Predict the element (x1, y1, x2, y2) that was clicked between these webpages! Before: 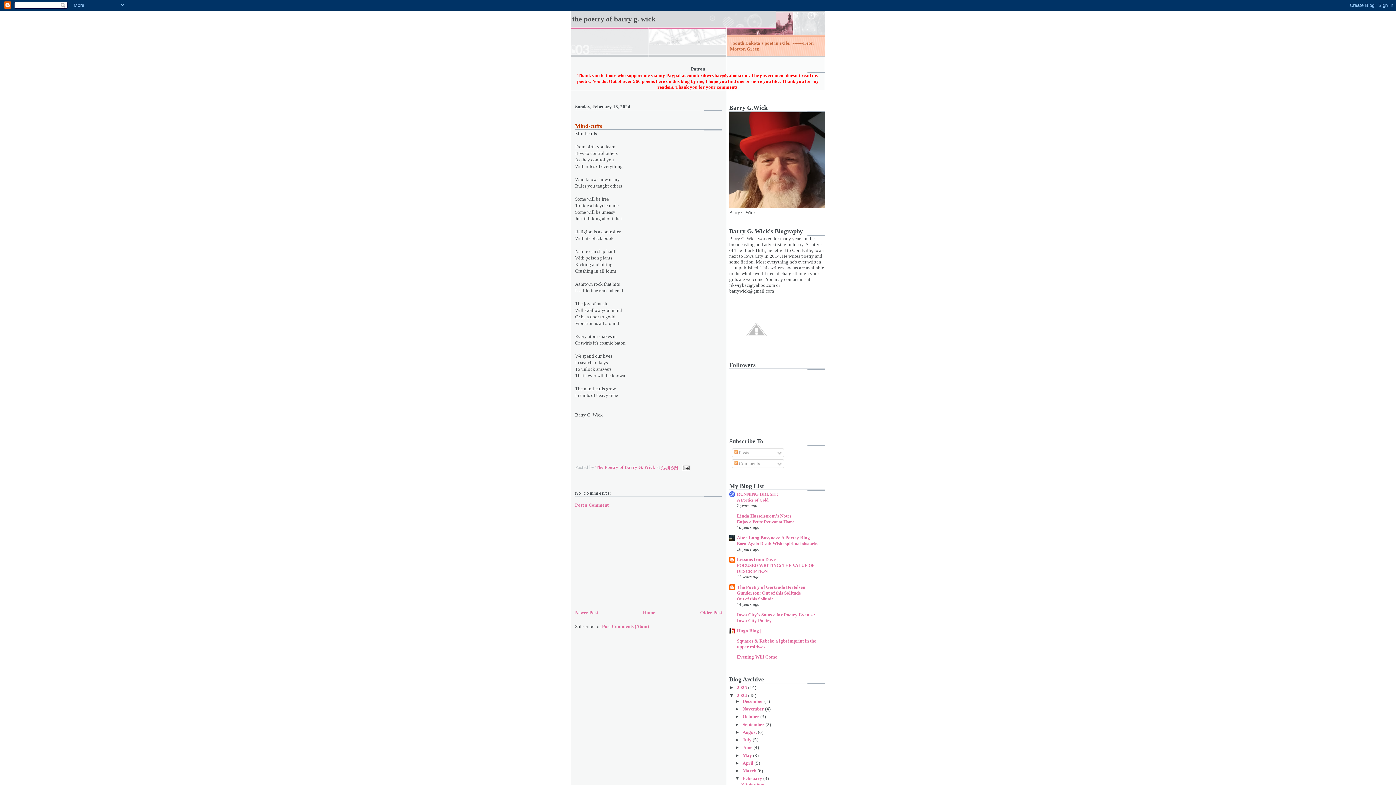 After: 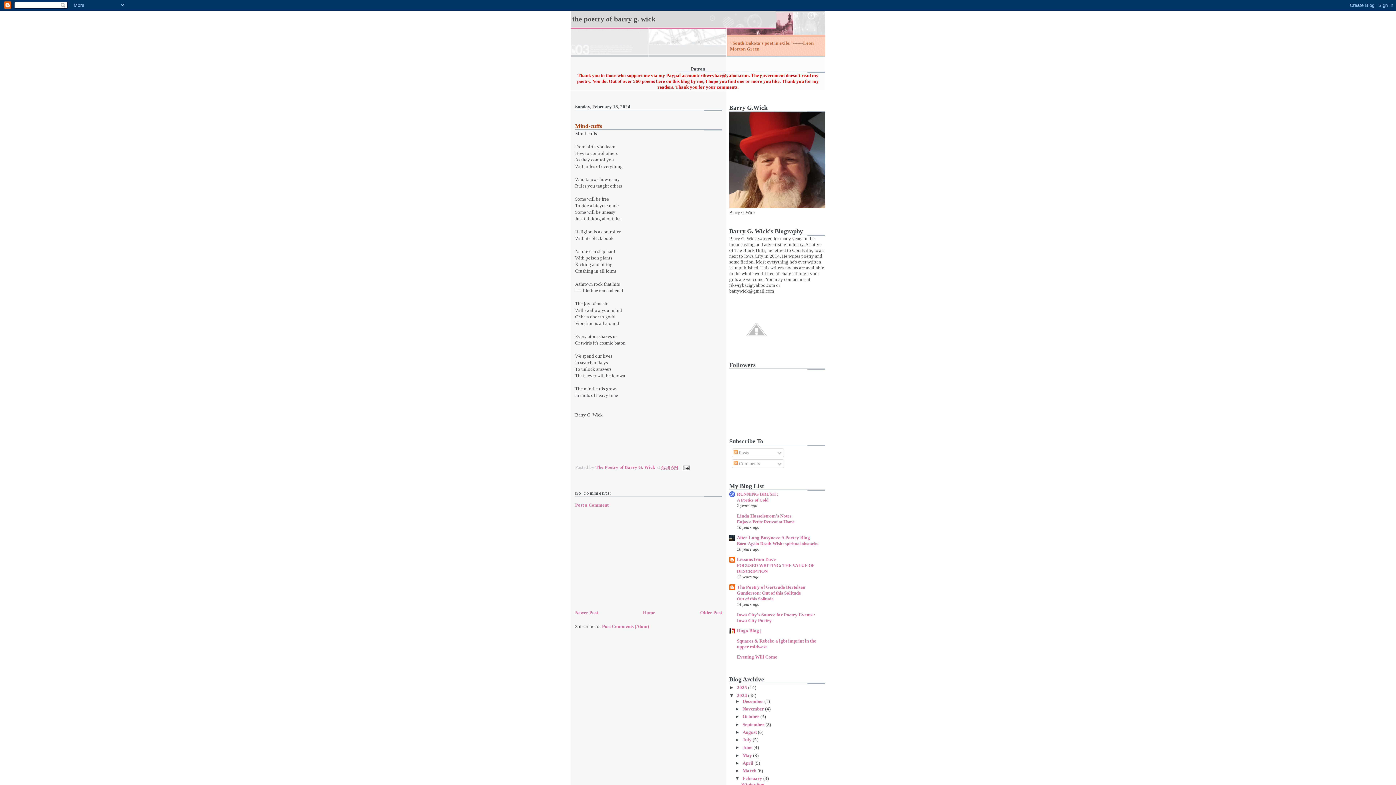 Action: bbox: (661, 464, 678, 470) label: 4:50 AM